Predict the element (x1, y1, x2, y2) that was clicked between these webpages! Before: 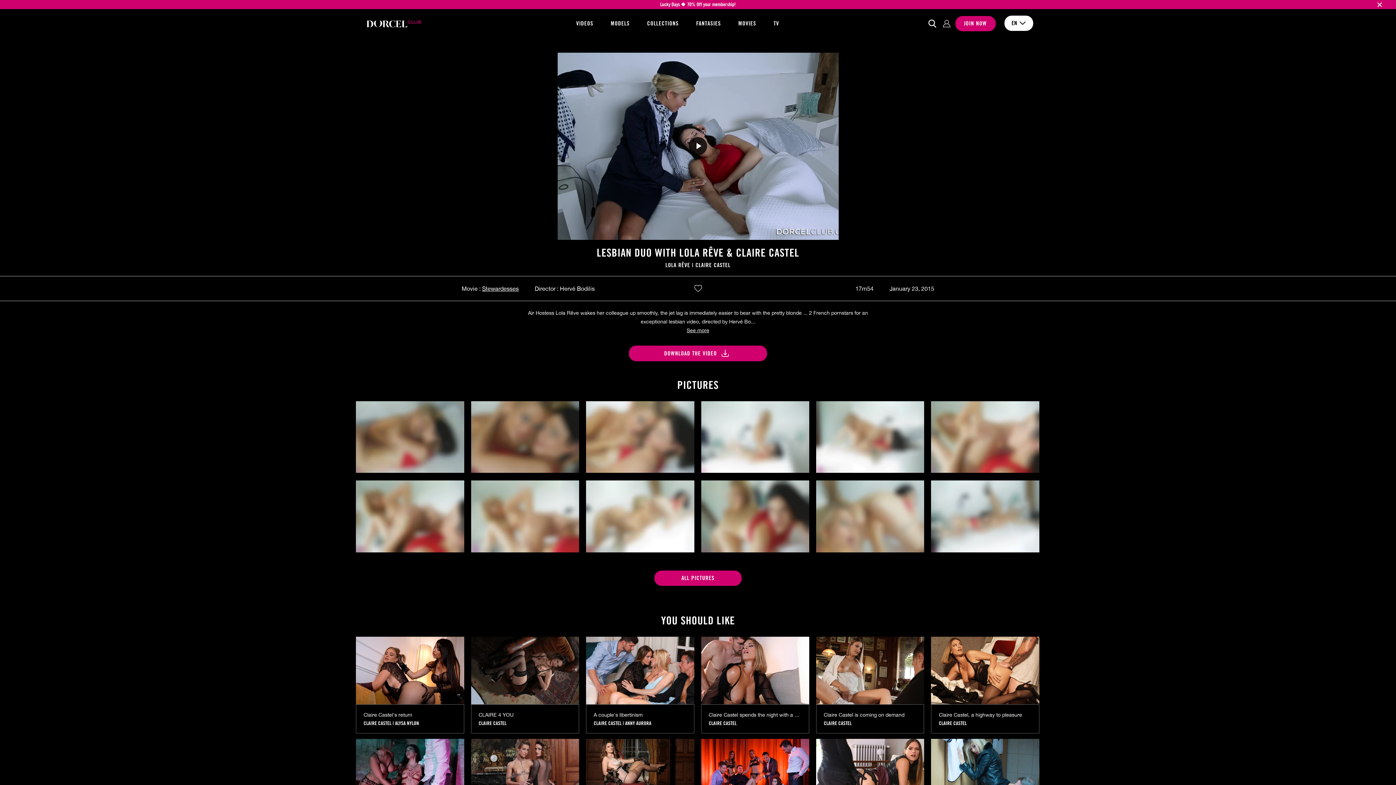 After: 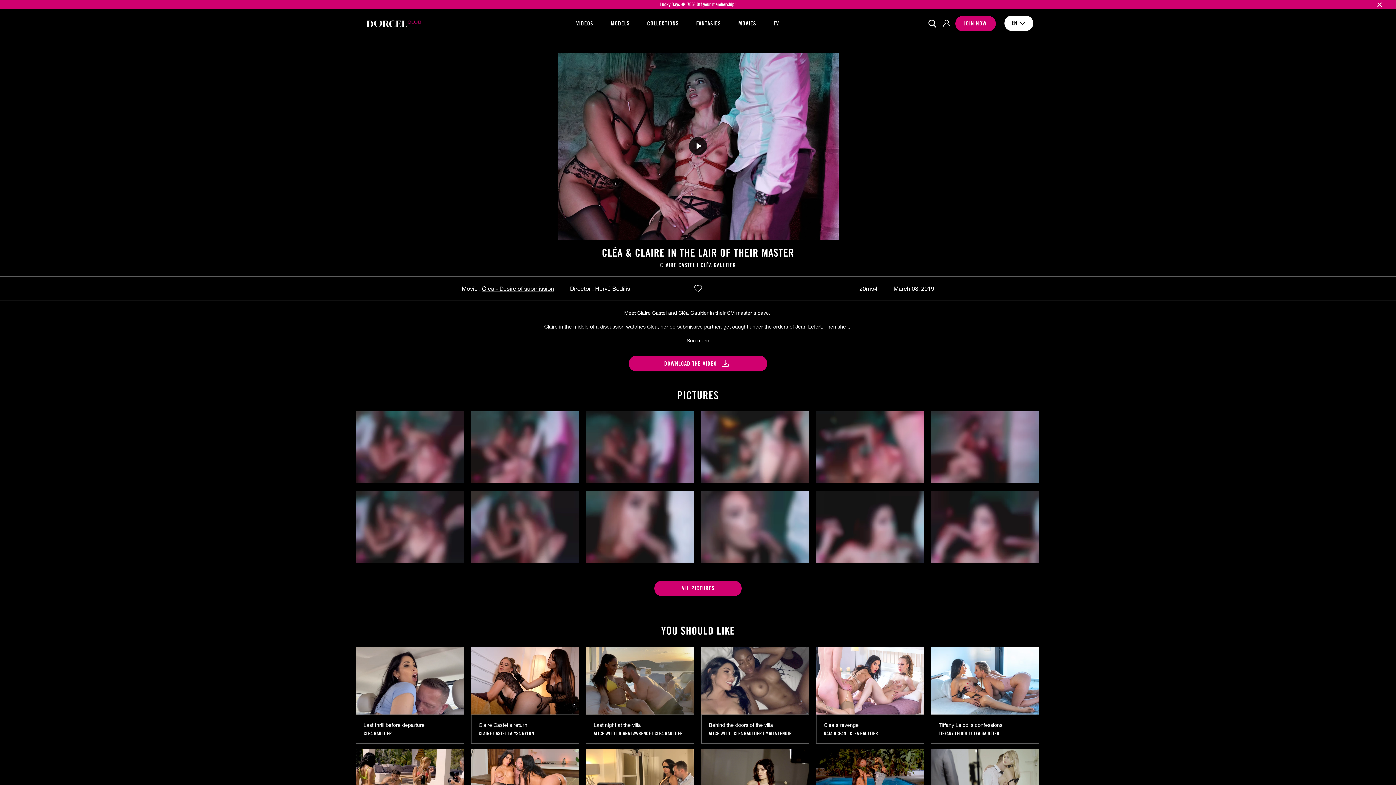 Action: bbox: (356, 739, 464, 806)